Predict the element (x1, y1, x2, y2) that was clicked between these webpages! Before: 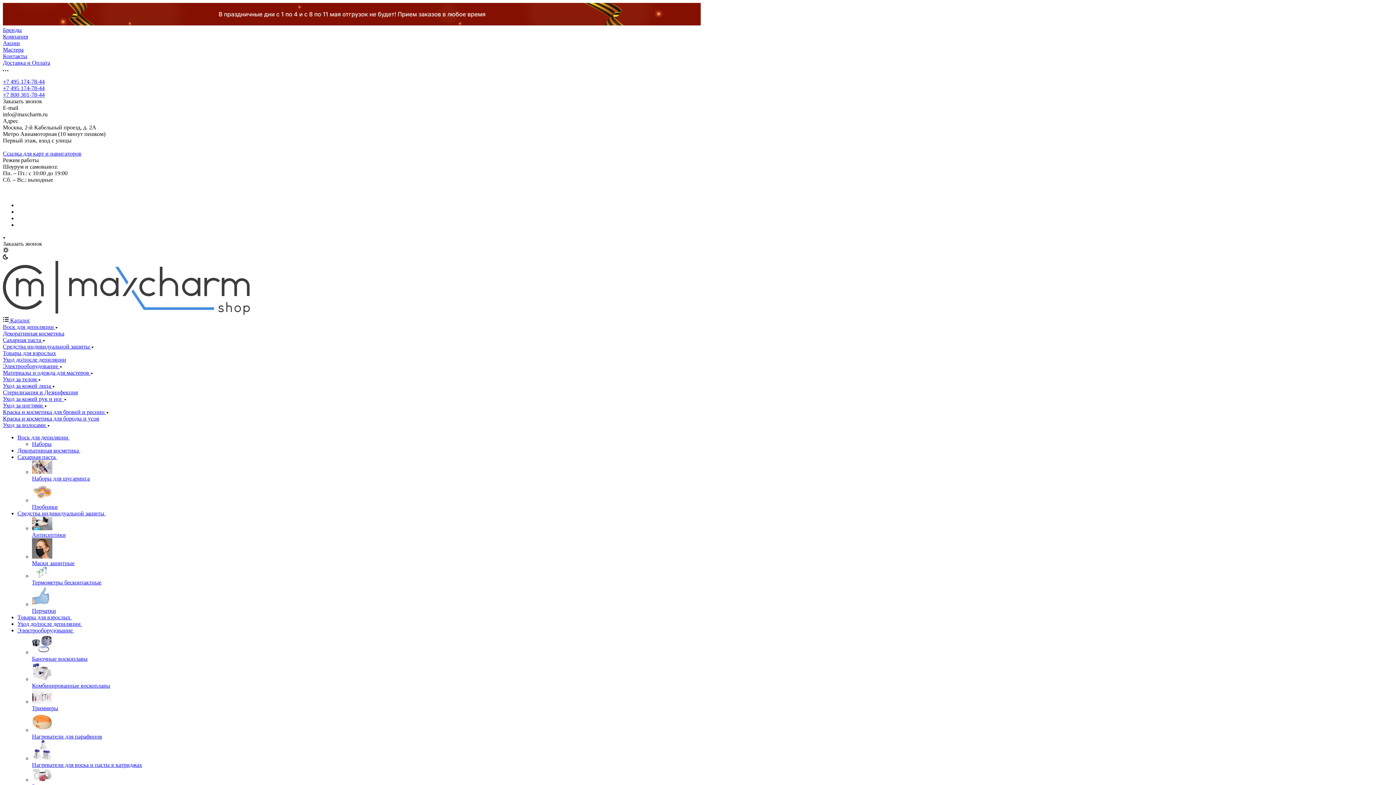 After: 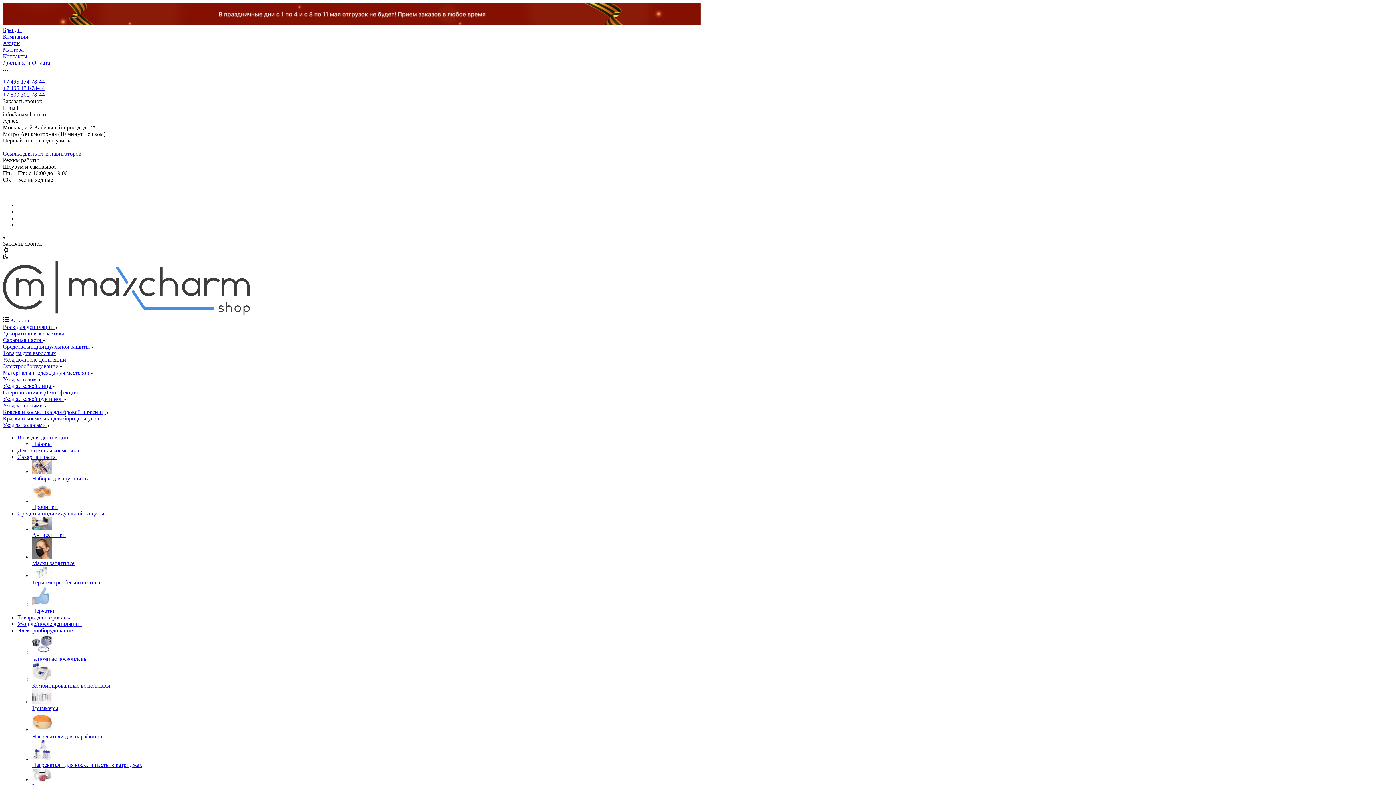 Action: bbox: (32, 553, 52, 560)